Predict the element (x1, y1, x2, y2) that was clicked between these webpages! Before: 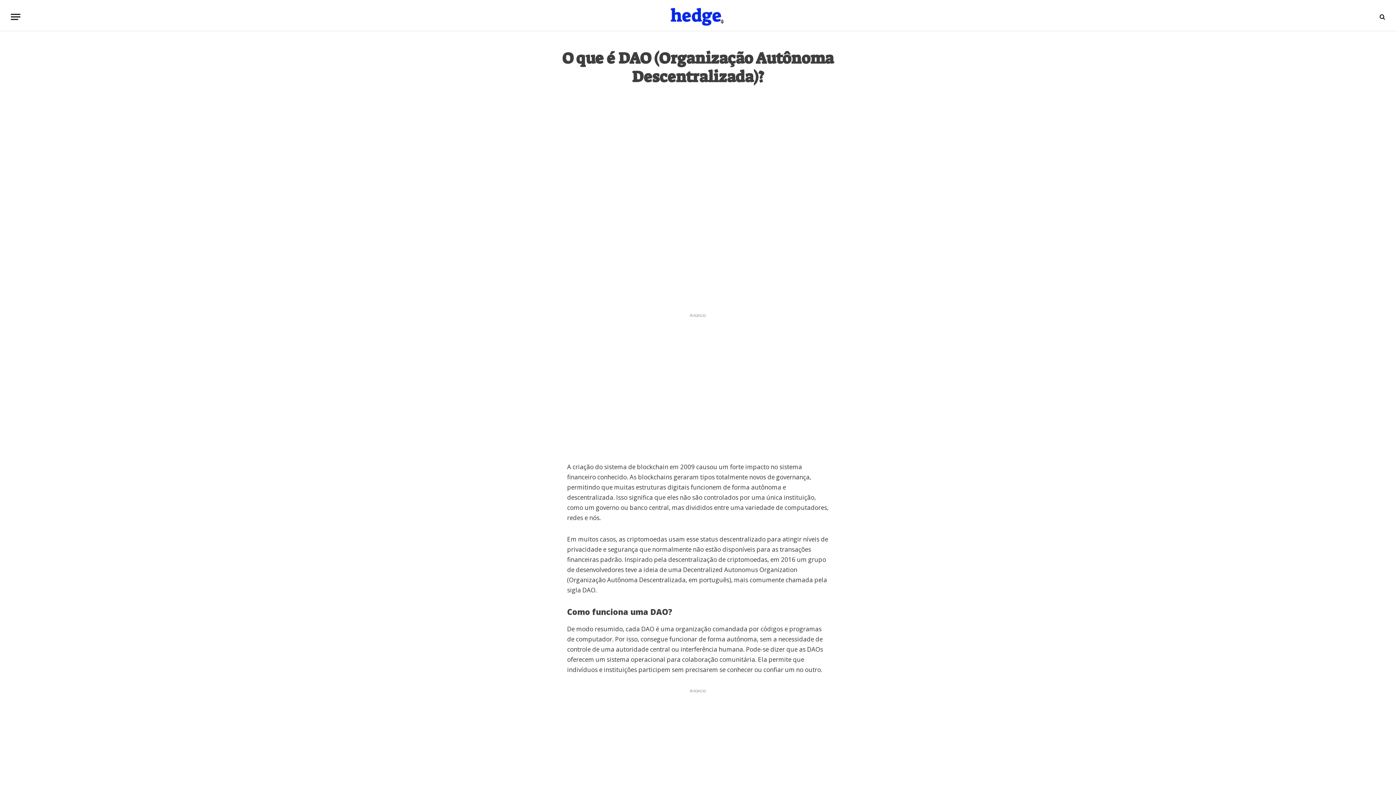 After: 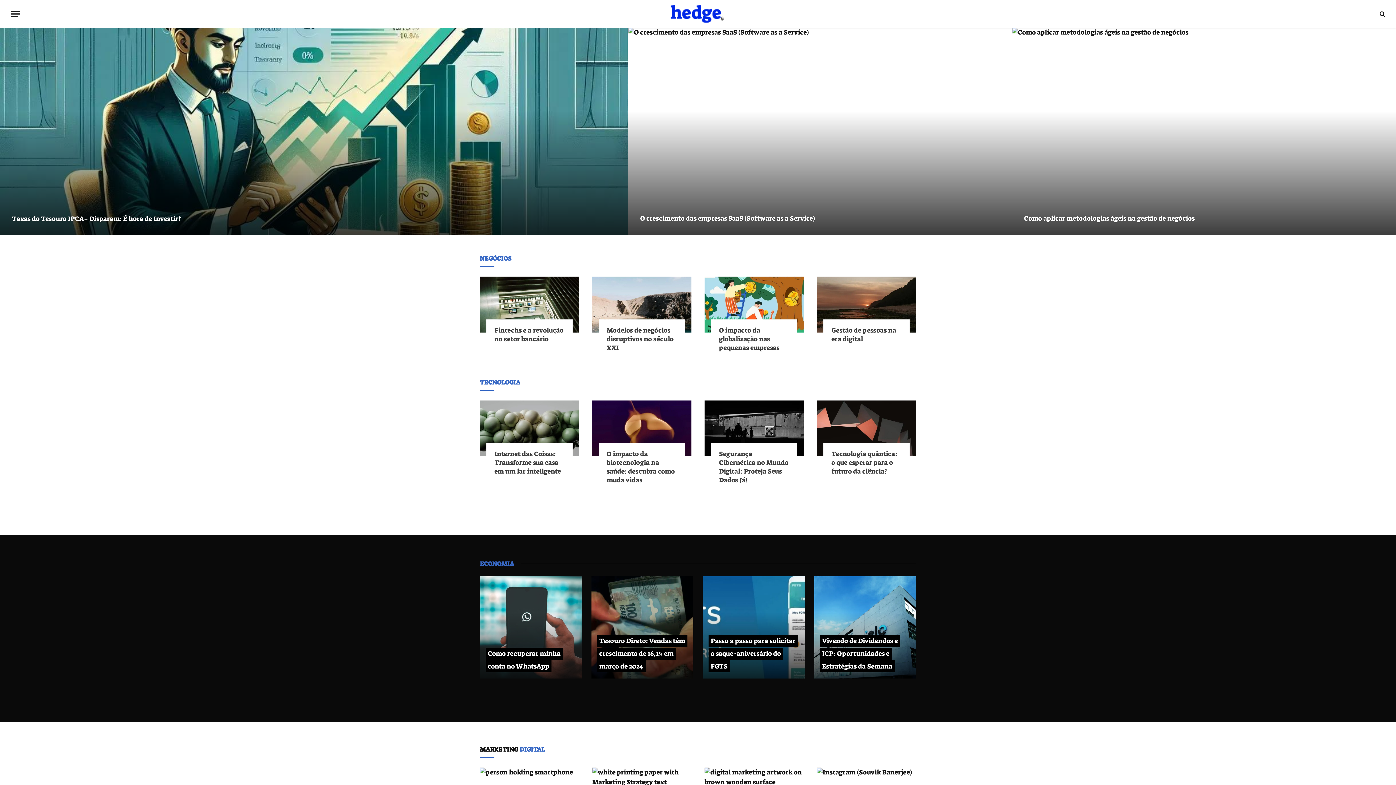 Action: bbox: (670, 4, 726, 29)